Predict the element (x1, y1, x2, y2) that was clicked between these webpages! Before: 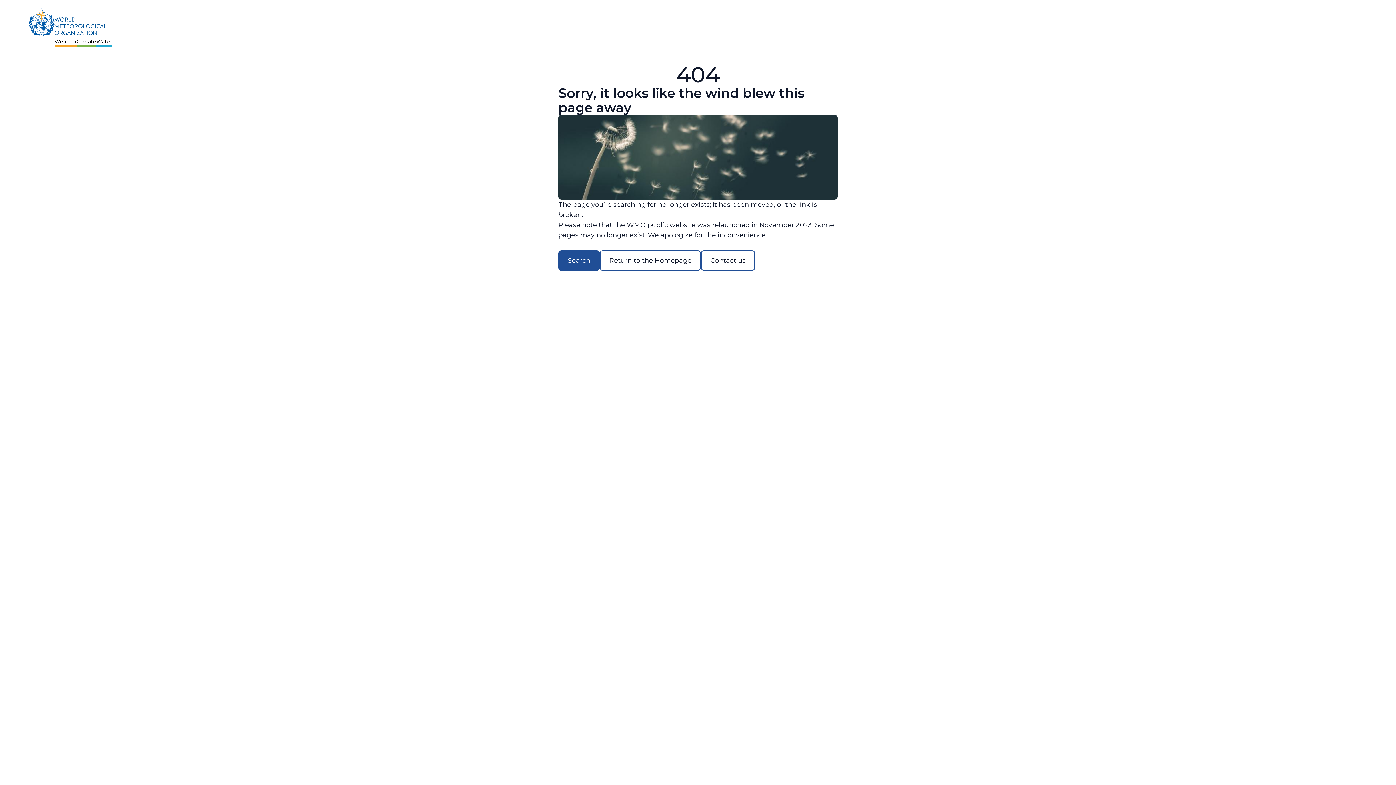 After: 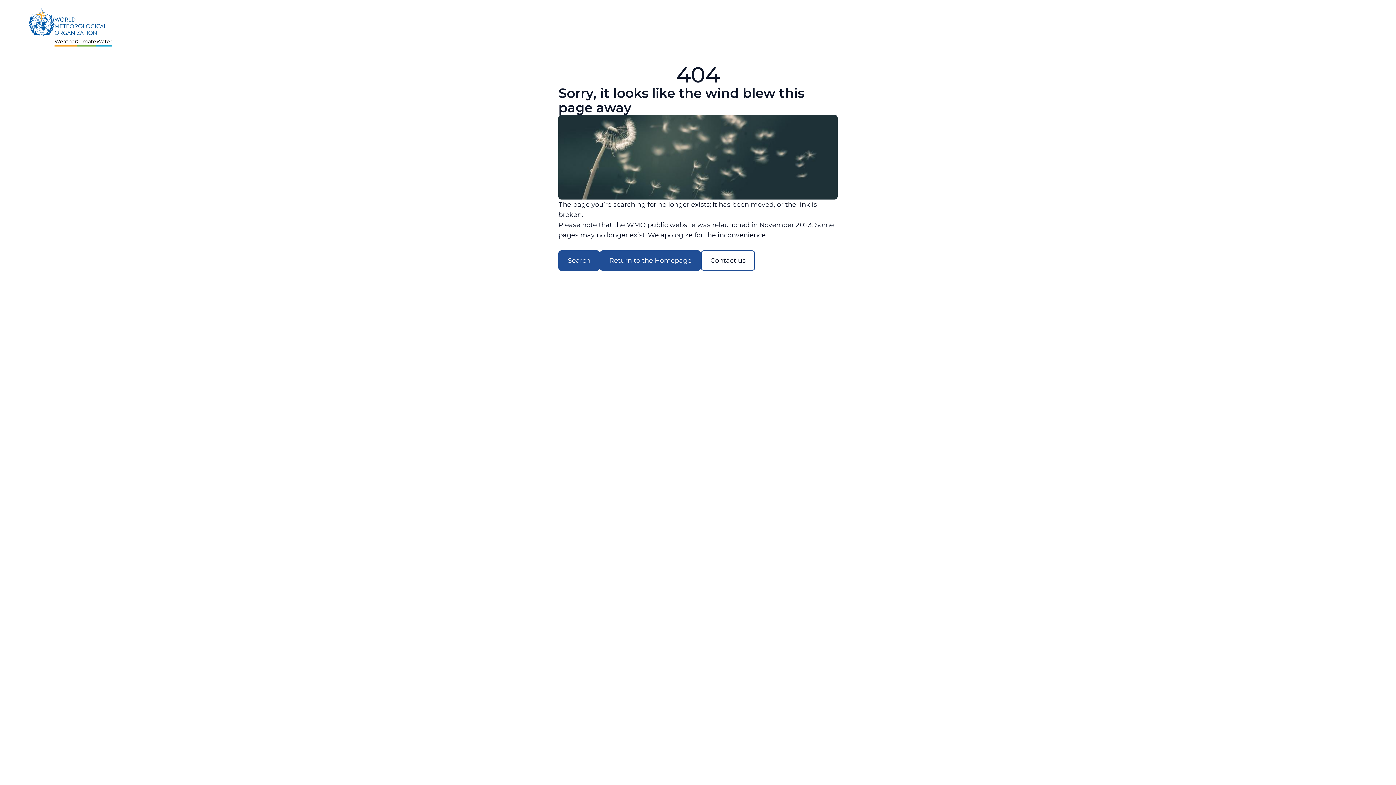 Action: bbox: (600, 250, 701, 270) label: Return to the Homepage